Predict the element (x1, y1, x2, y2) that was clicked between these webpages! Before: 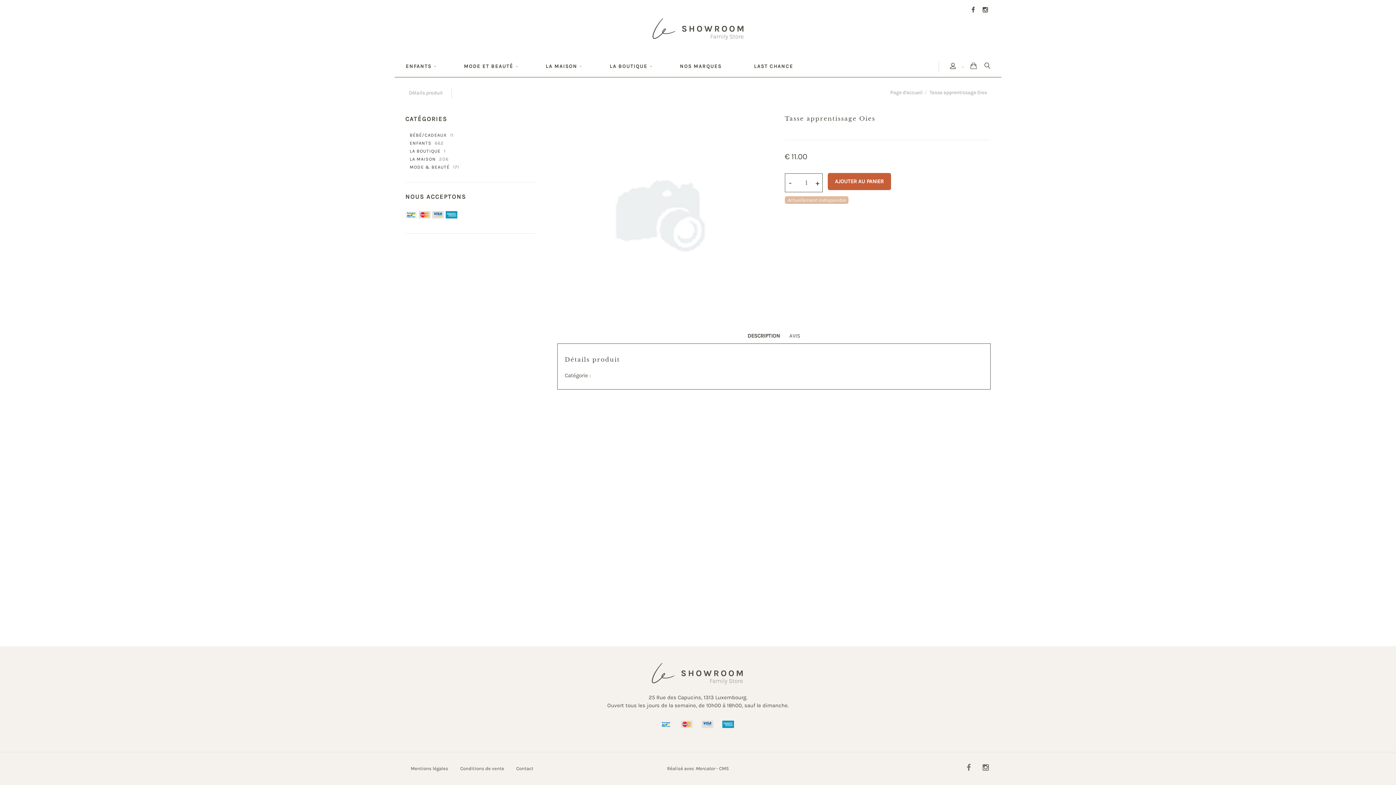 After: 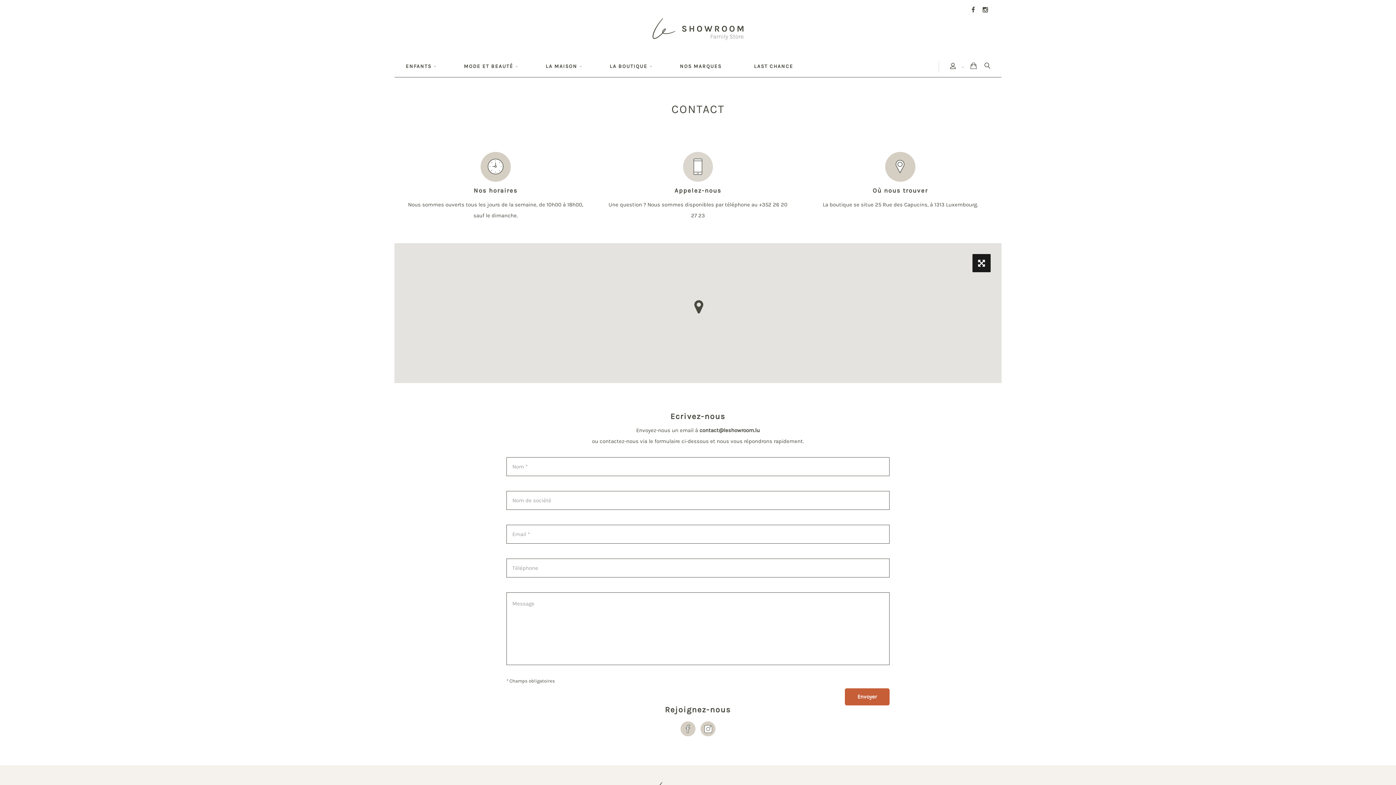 Action: bbox: (510, 763, 538, 774) label: Contact